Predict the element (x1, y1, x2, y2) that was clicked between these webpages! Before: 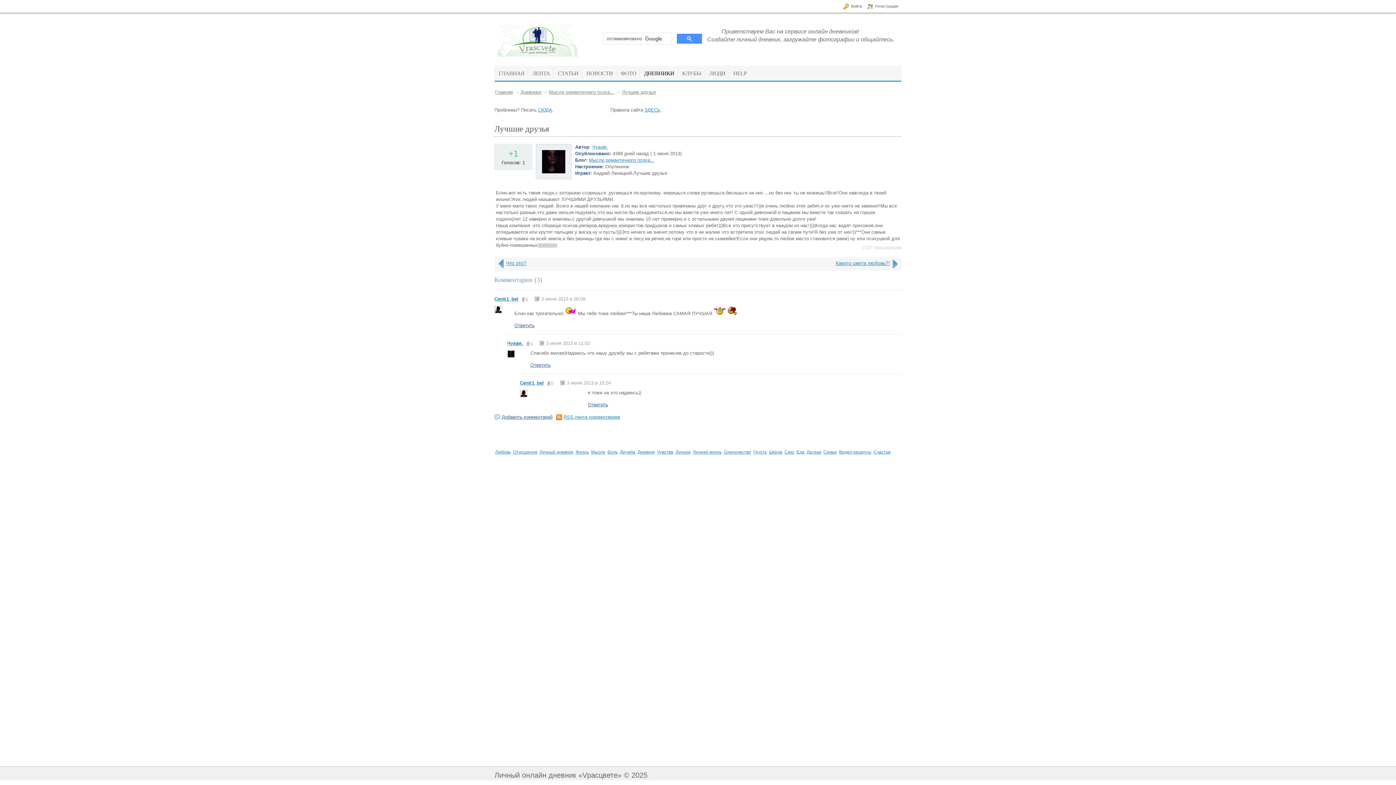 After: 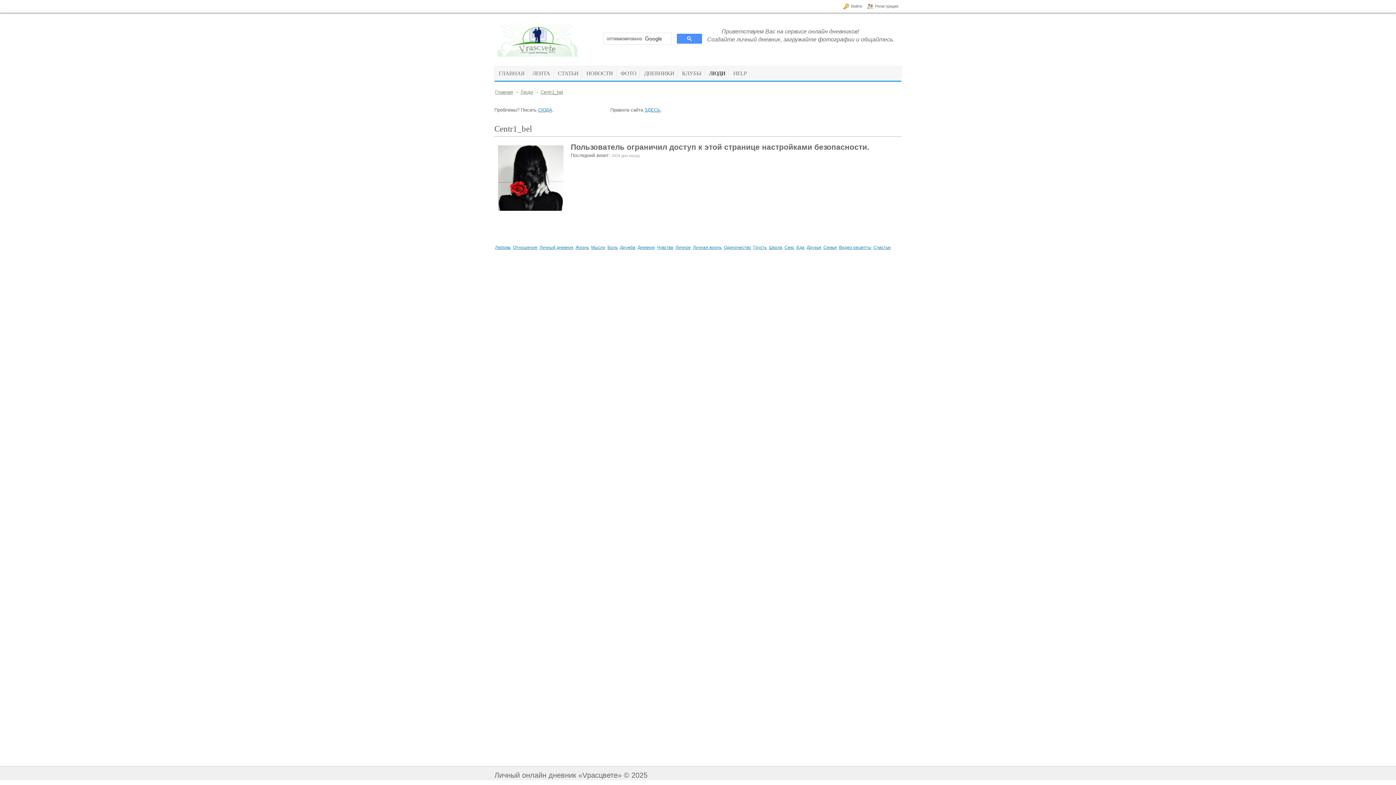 Action: bbox: (494, 296, 518, 301) label: Centr1_bel